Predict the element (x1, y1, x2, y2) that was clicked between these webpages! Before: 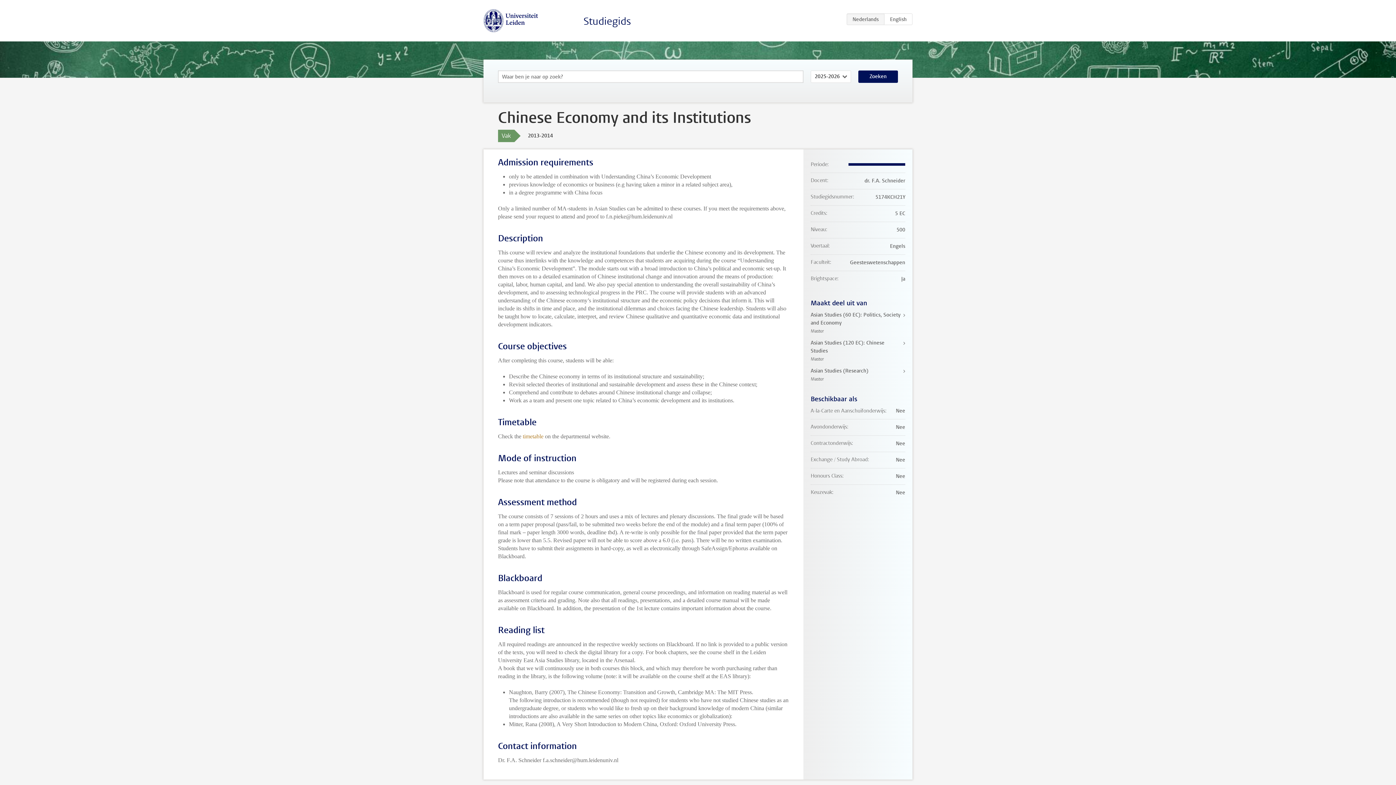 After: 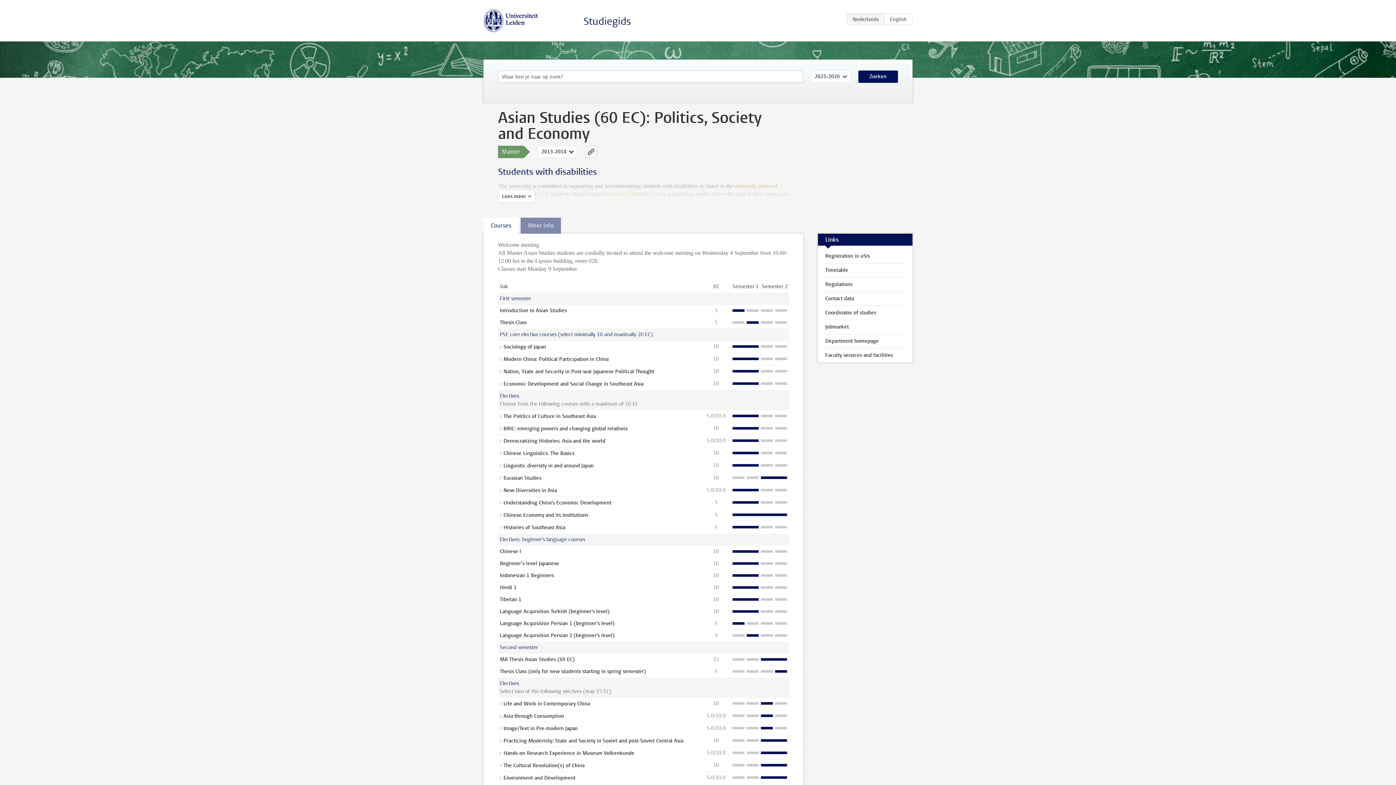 Action: label: Asian Studies (60 EC): Politics, Society and Economy
Master bbox: (810, 311, 905, 335)